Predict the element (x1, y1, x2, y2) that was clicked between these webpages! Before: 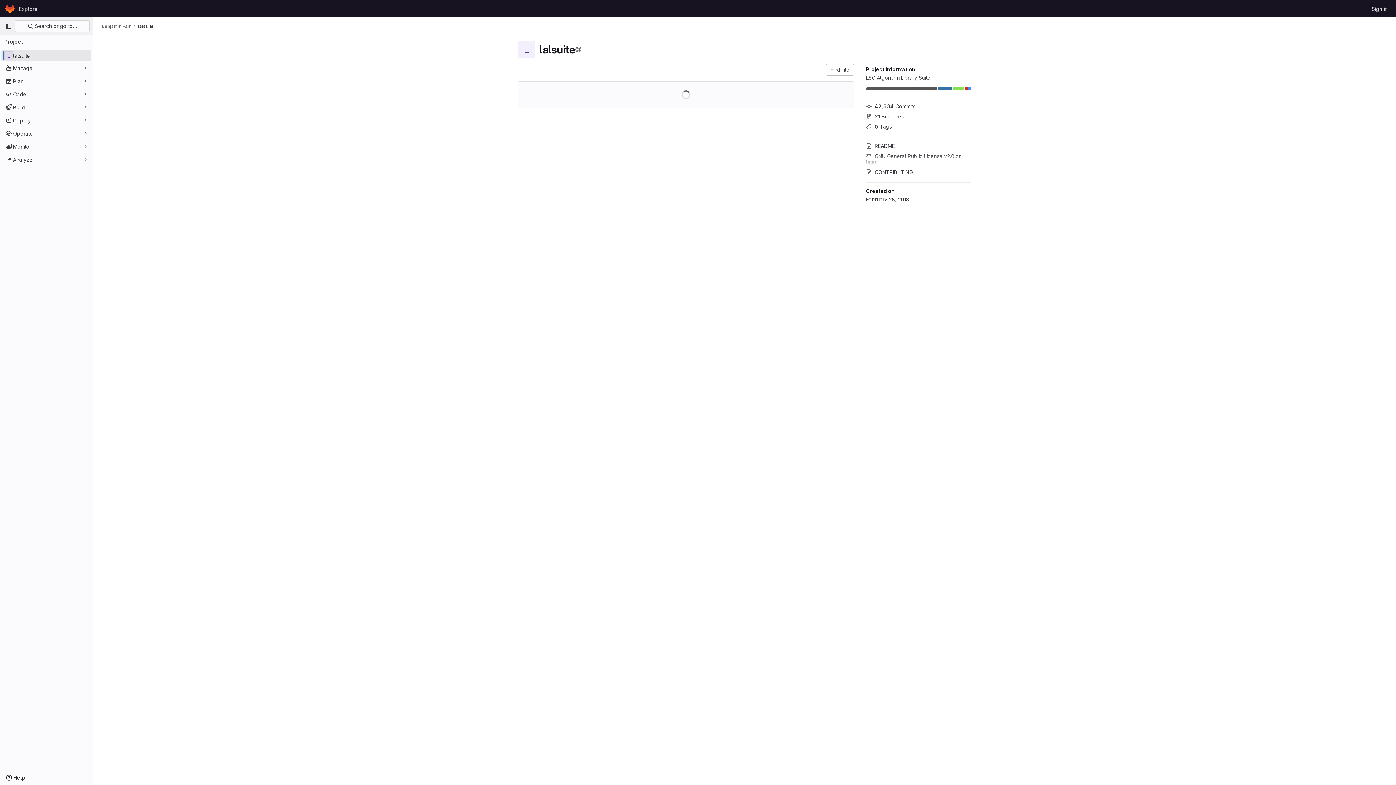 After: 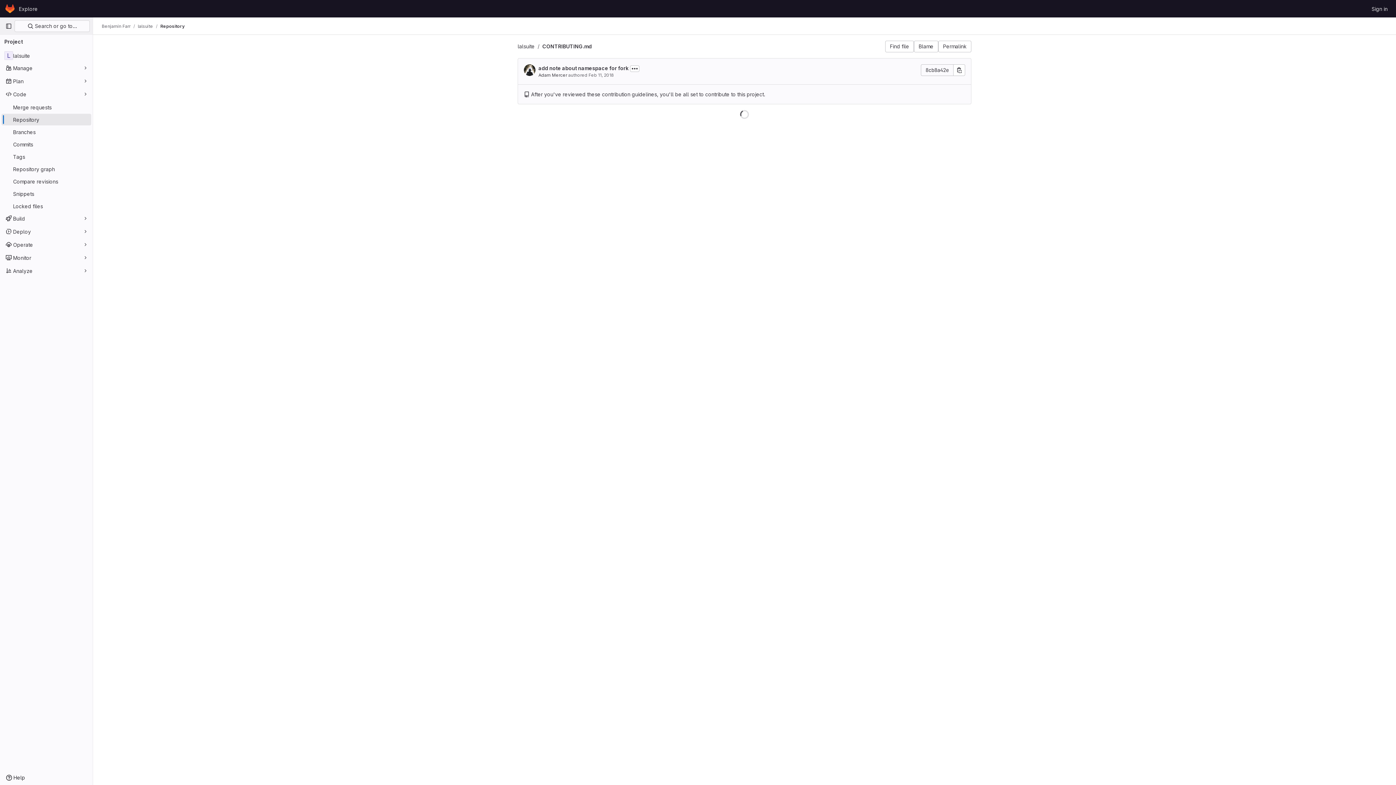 Action: label: CONTRIBUTING bbox: (866, 166, 971, 176)